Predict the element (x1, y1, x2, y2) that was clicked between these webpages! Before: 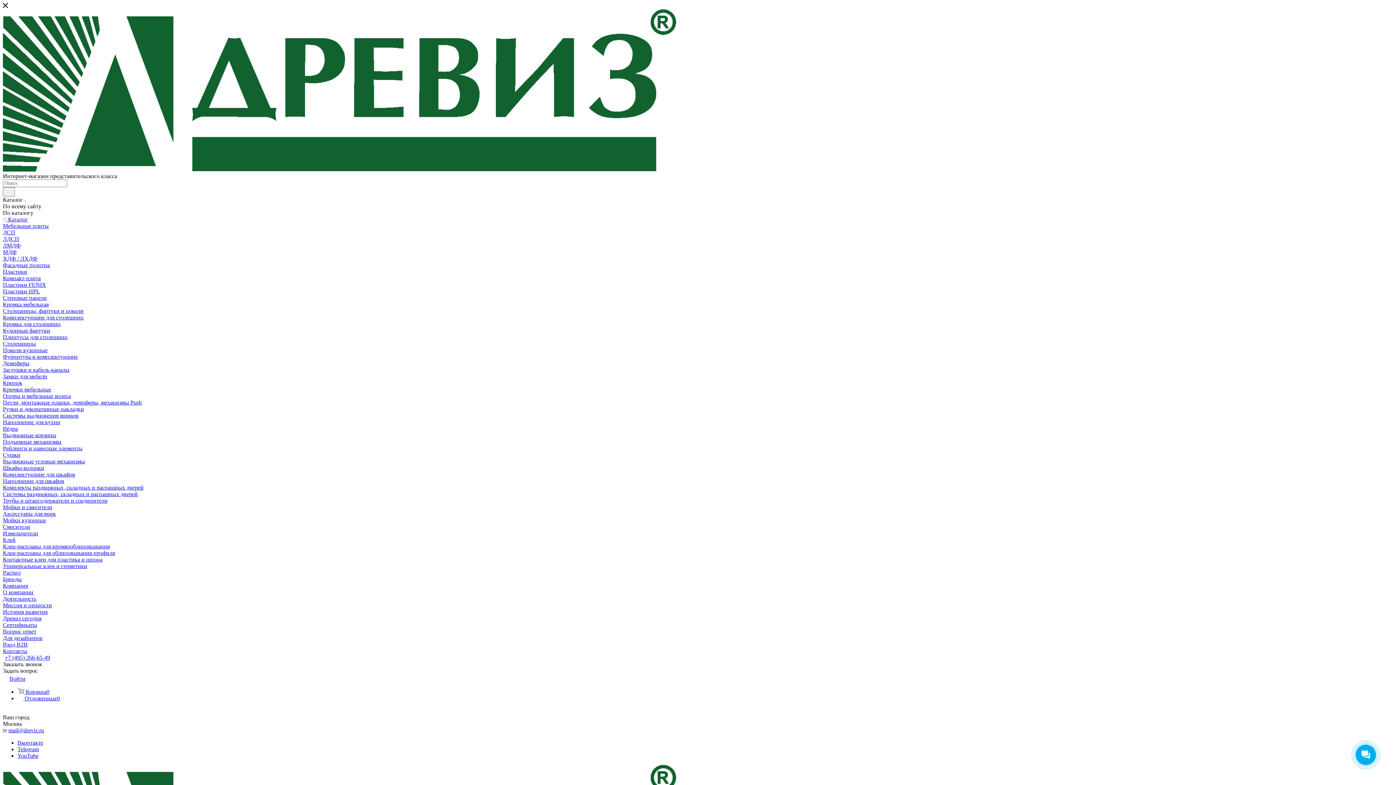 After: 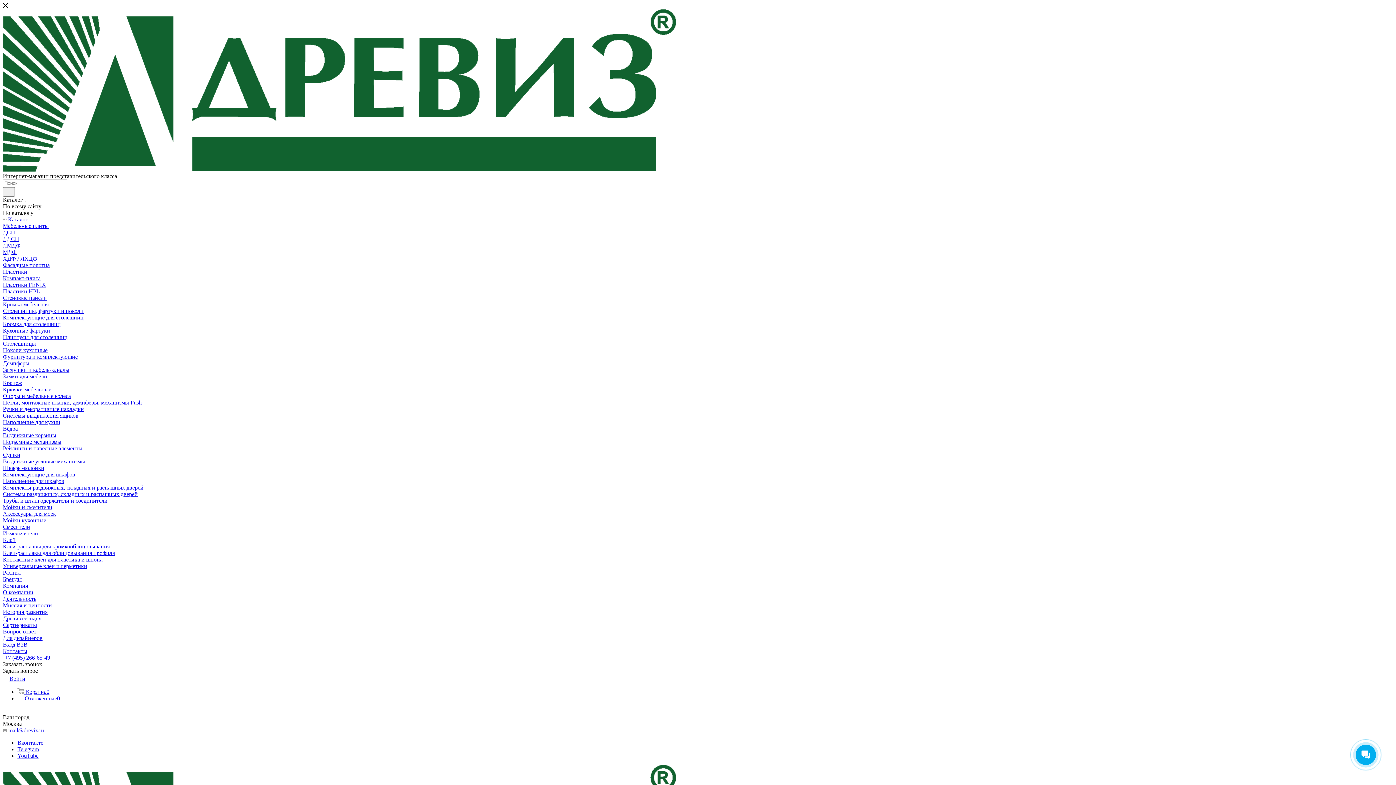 Action: label: Столешницы bbox: (2, 340, 36, 346)